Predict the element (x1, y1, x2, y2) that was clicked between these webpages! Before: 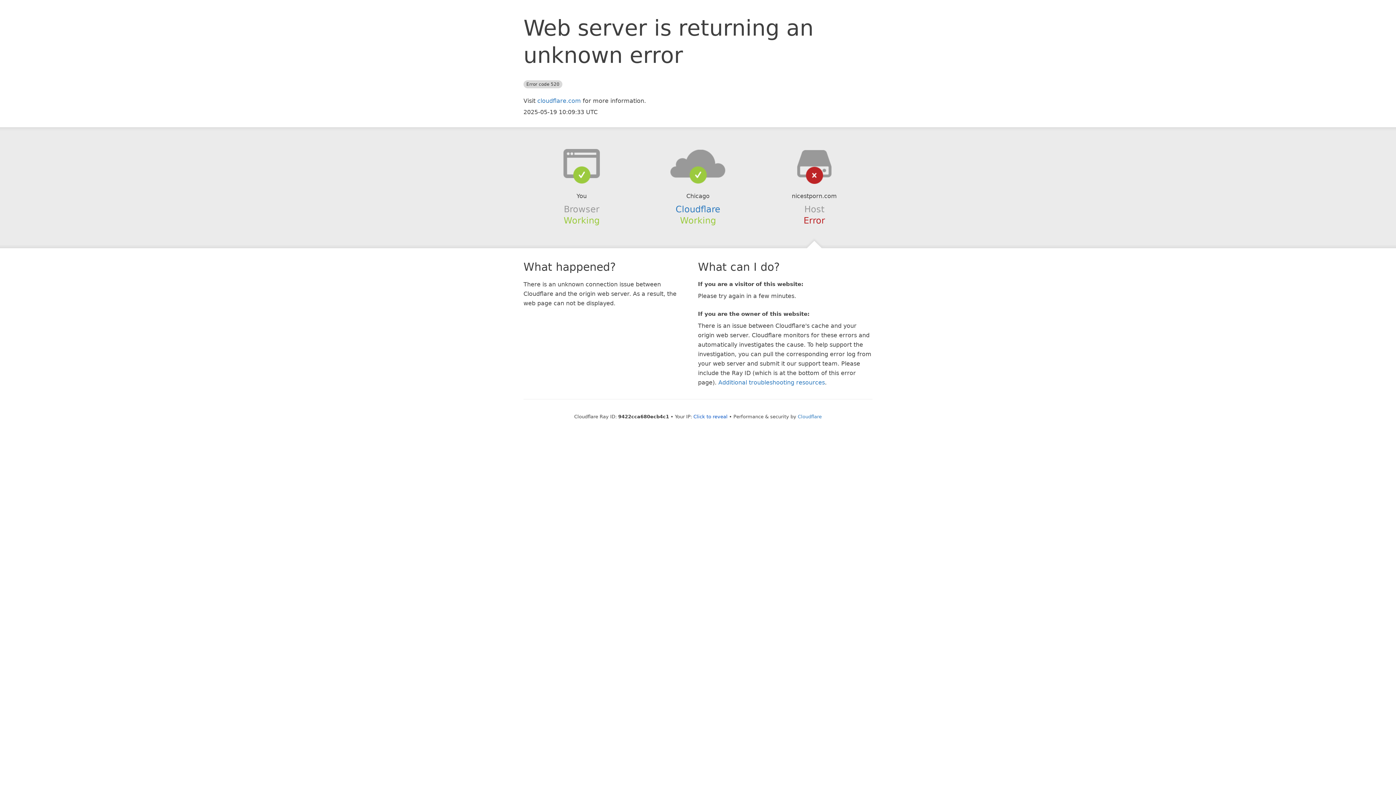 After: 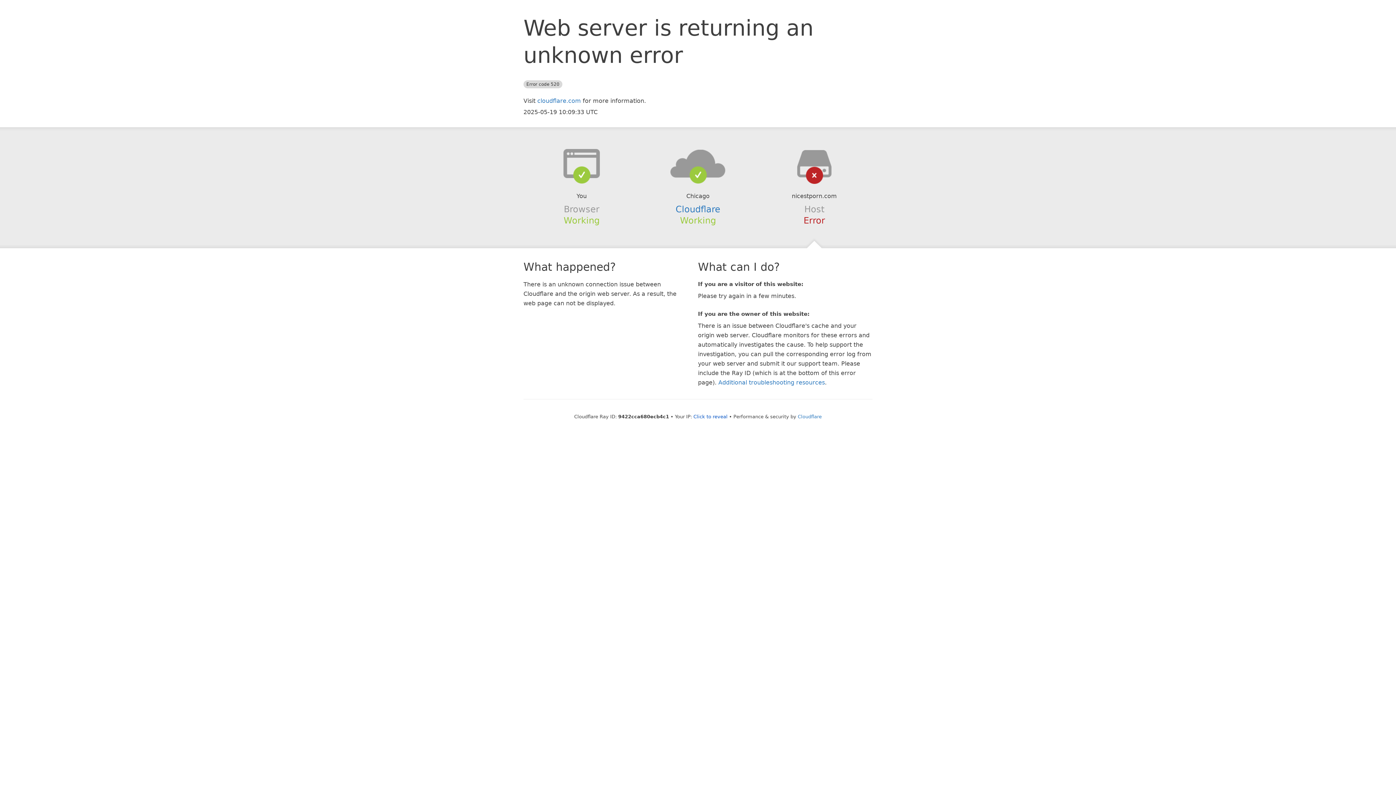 Action: bbox: (639, 148, 756, 178)